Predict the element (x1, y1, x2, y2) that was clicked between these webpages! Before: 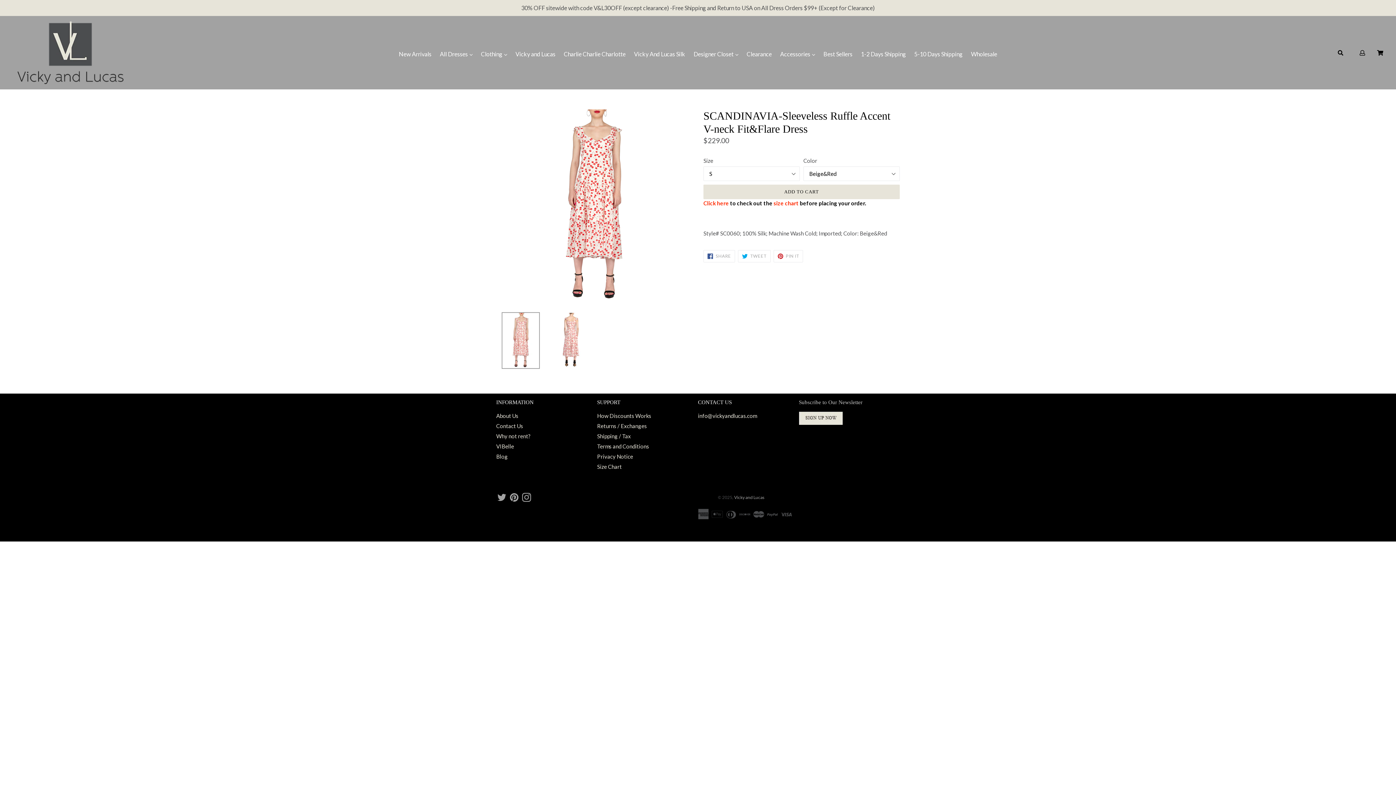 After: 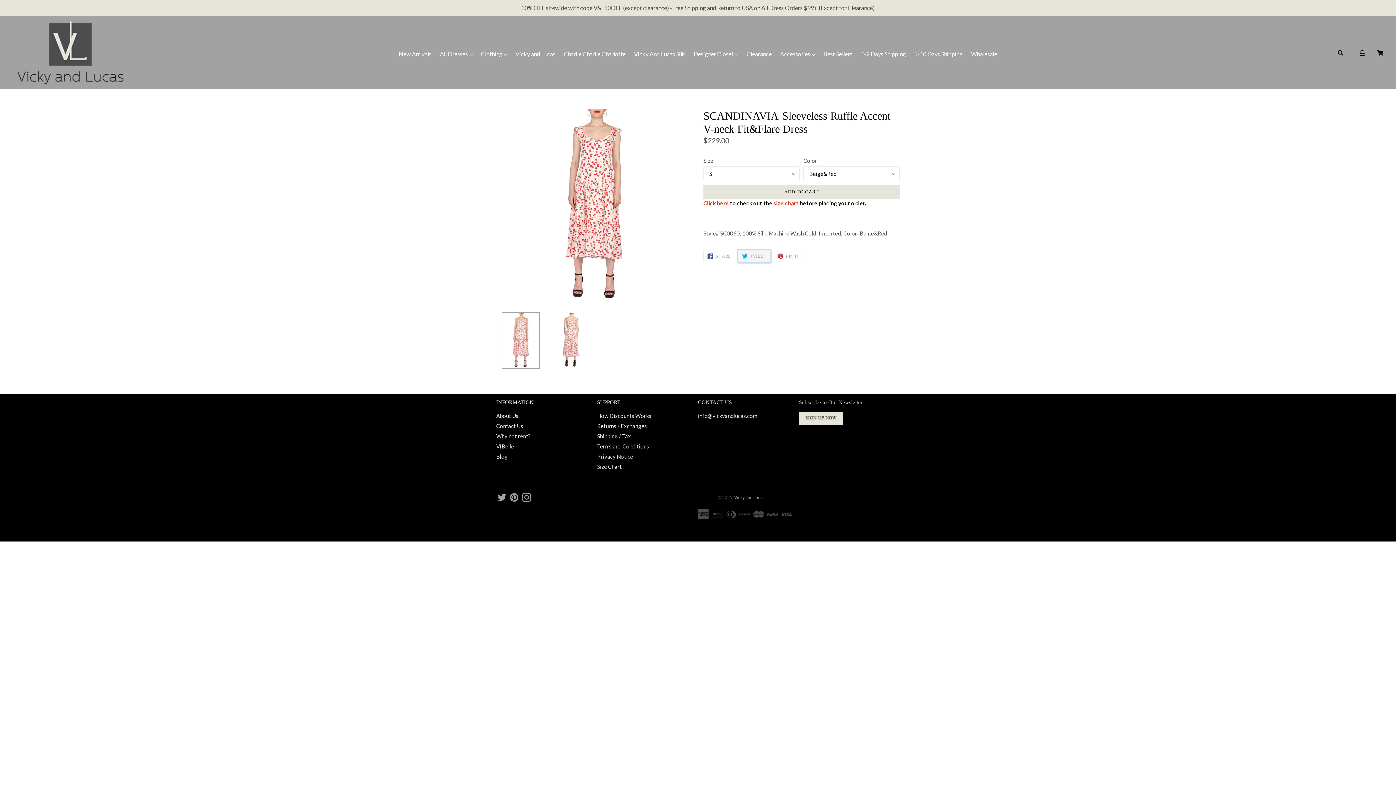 Action: bbox: (738, 250, 770, 262) label:  TWEET
TWEET ON TWITTER